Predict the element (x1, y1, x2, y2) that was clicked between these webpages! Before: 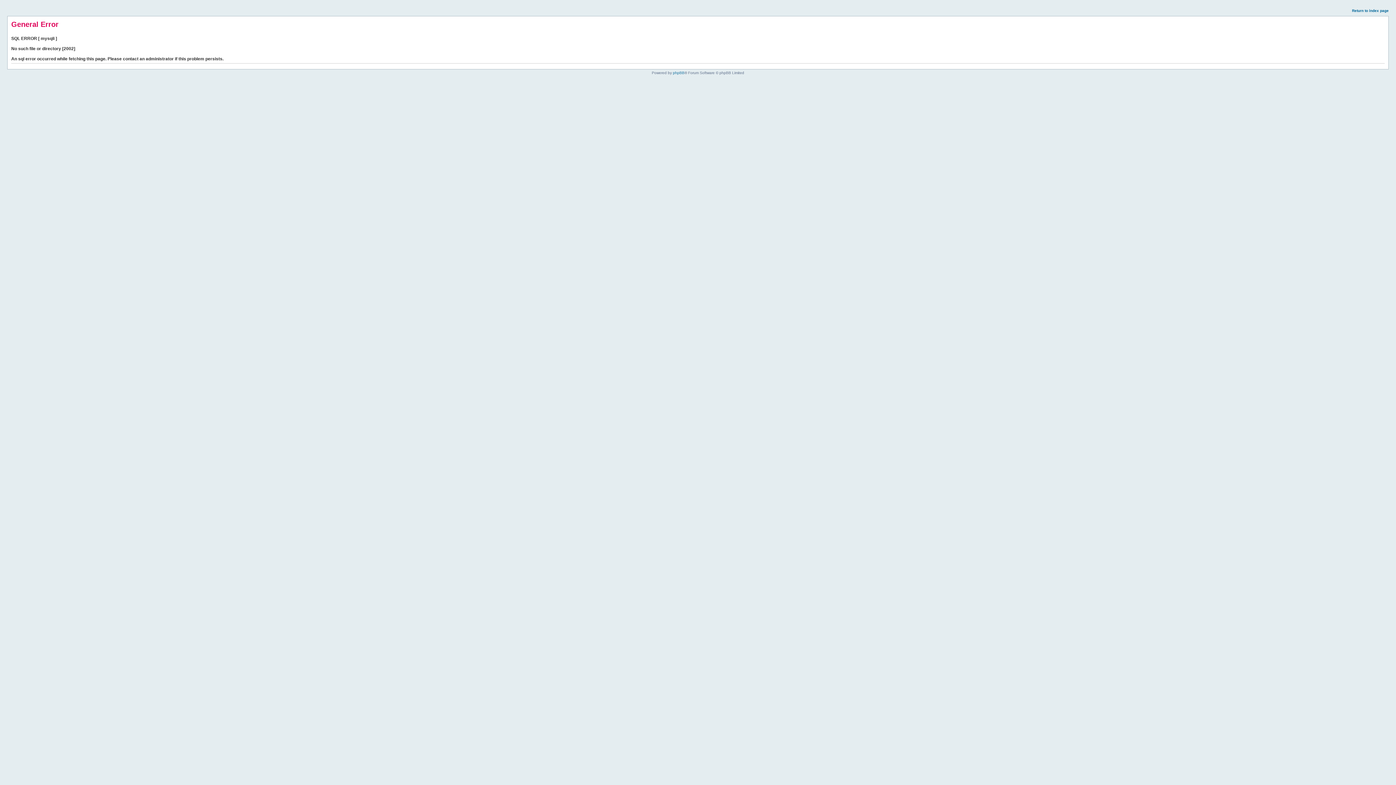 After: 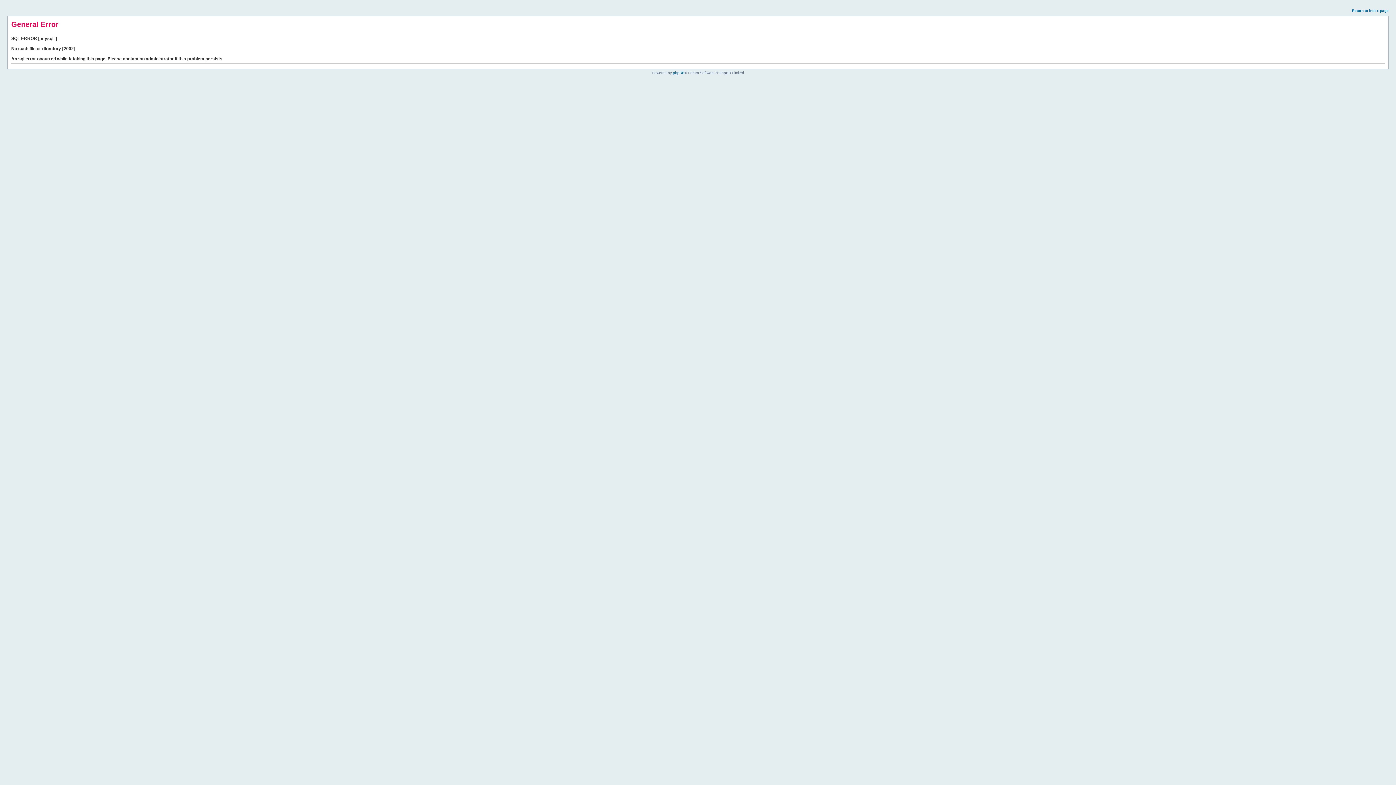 Action: bbox: (1352, 8, 1389, 12) label: Return to index page